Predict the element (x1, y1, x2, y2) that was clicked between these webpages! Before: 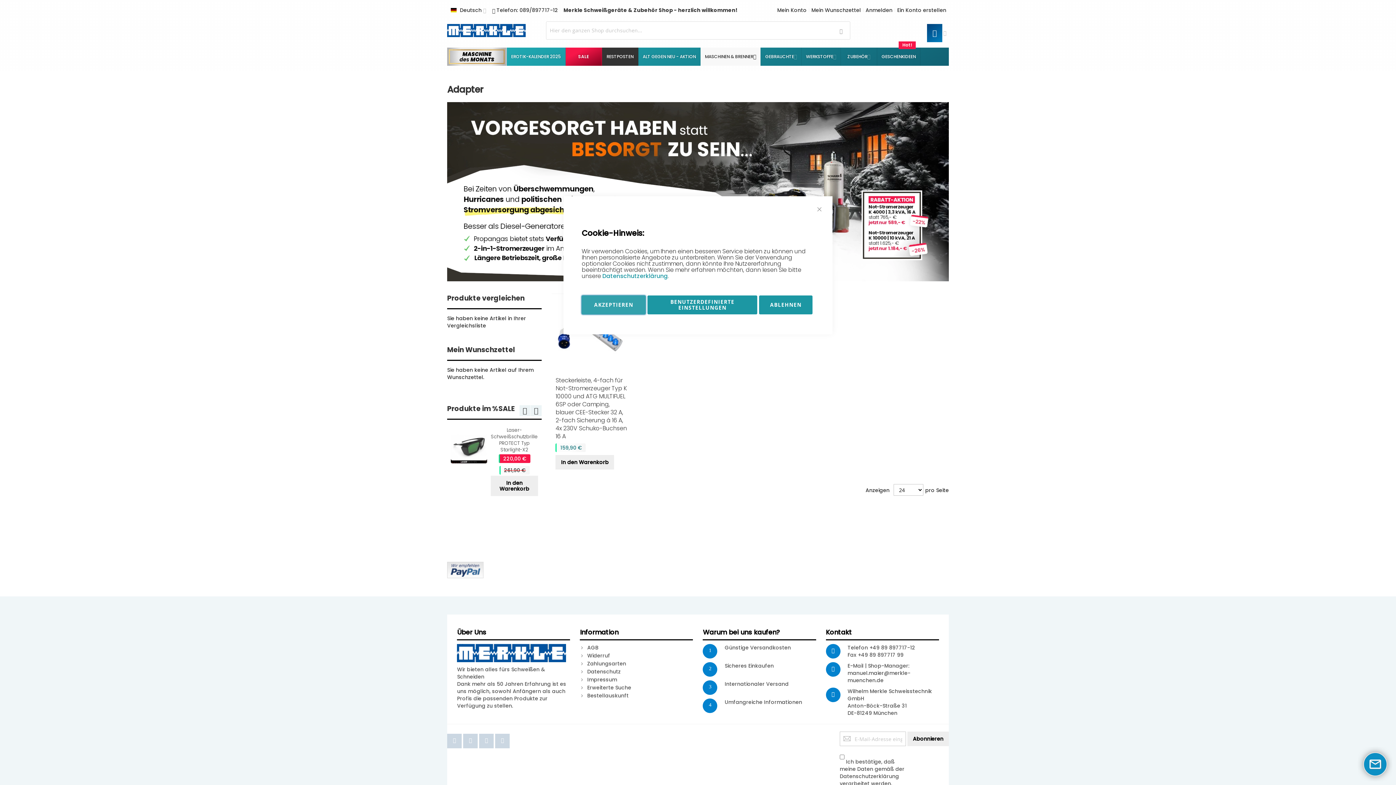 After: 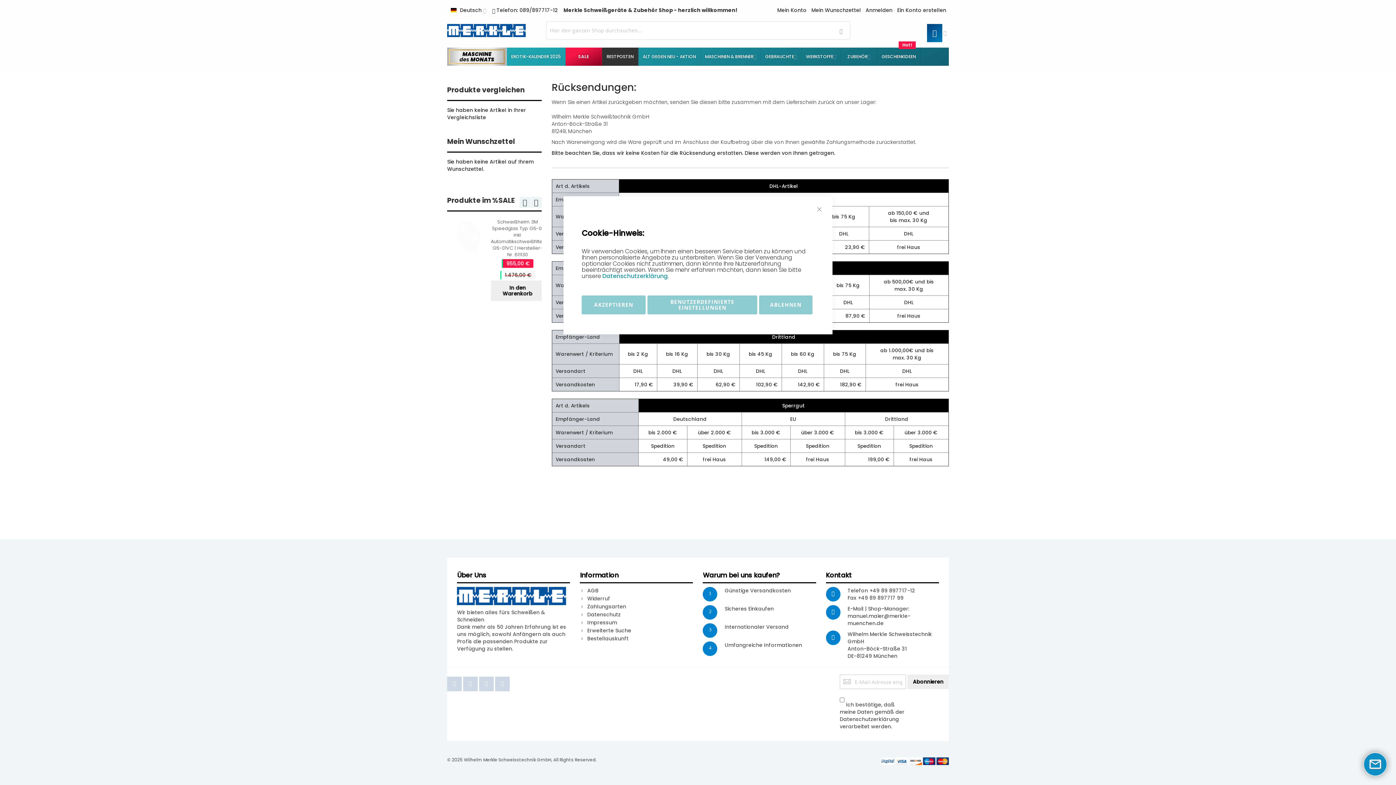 Action: label: Günstige Versandkosten bbox: (724, 644, 791, 651)